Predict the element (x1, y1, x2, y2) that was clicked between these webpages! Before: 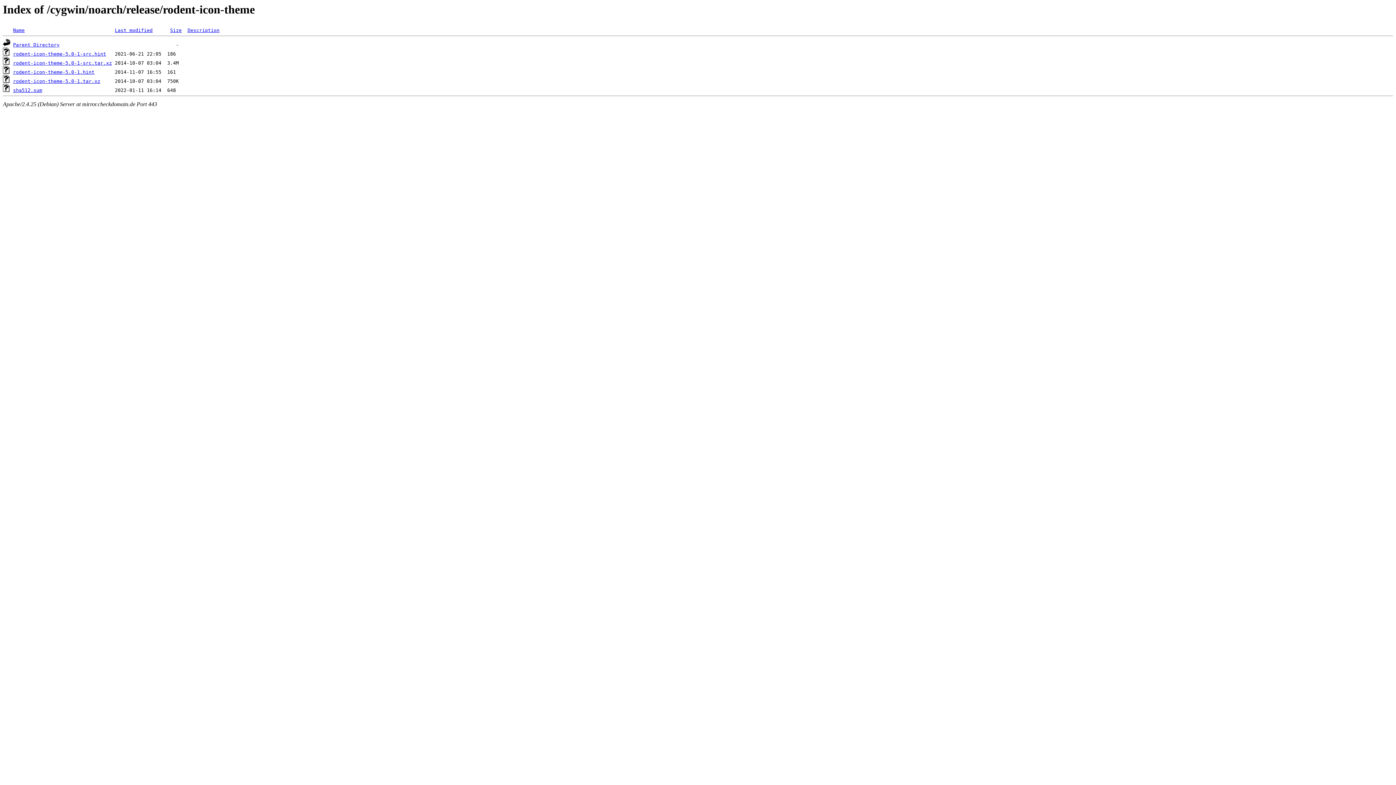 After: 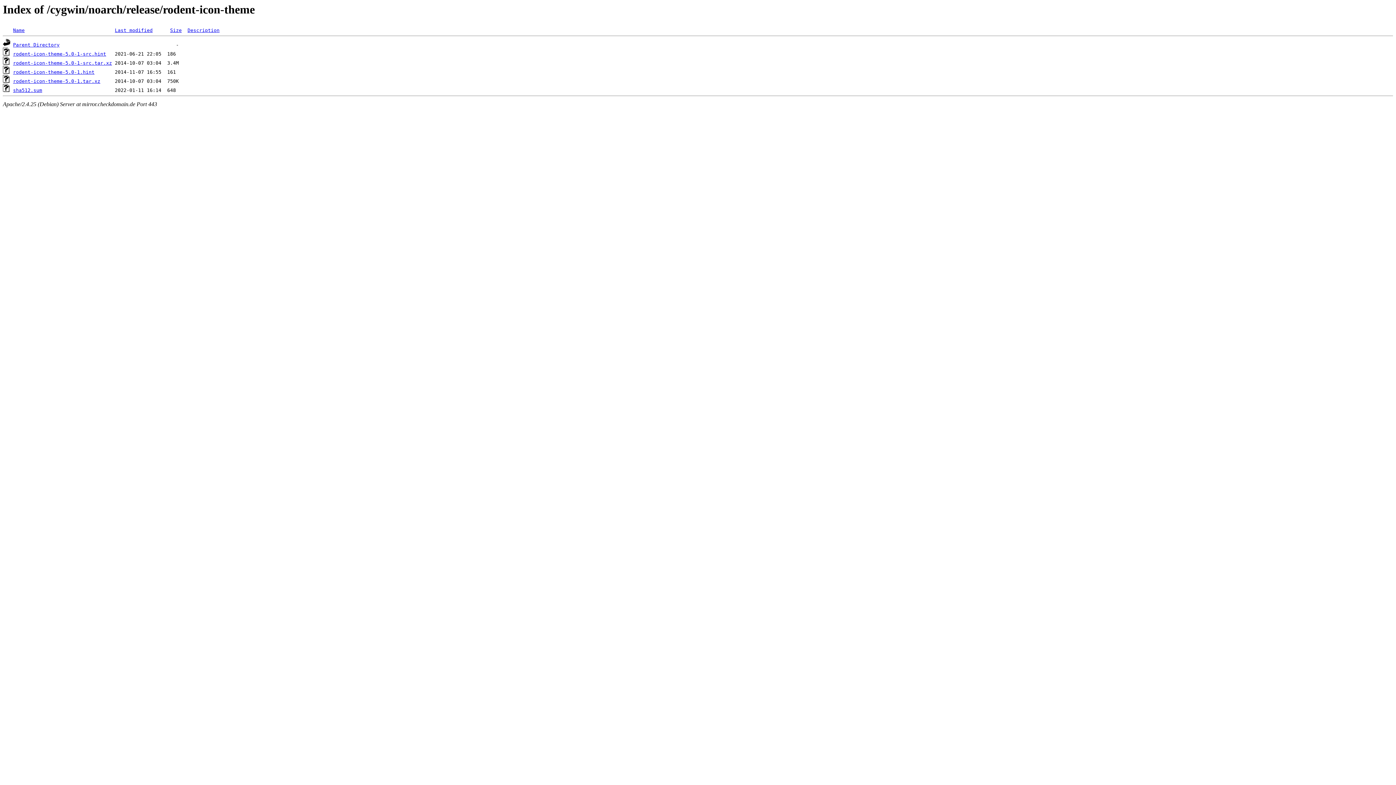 Action: bbox: (13, 60, 112, 65) label: rodent-icon-theme-5.0-1-src.tar.xz